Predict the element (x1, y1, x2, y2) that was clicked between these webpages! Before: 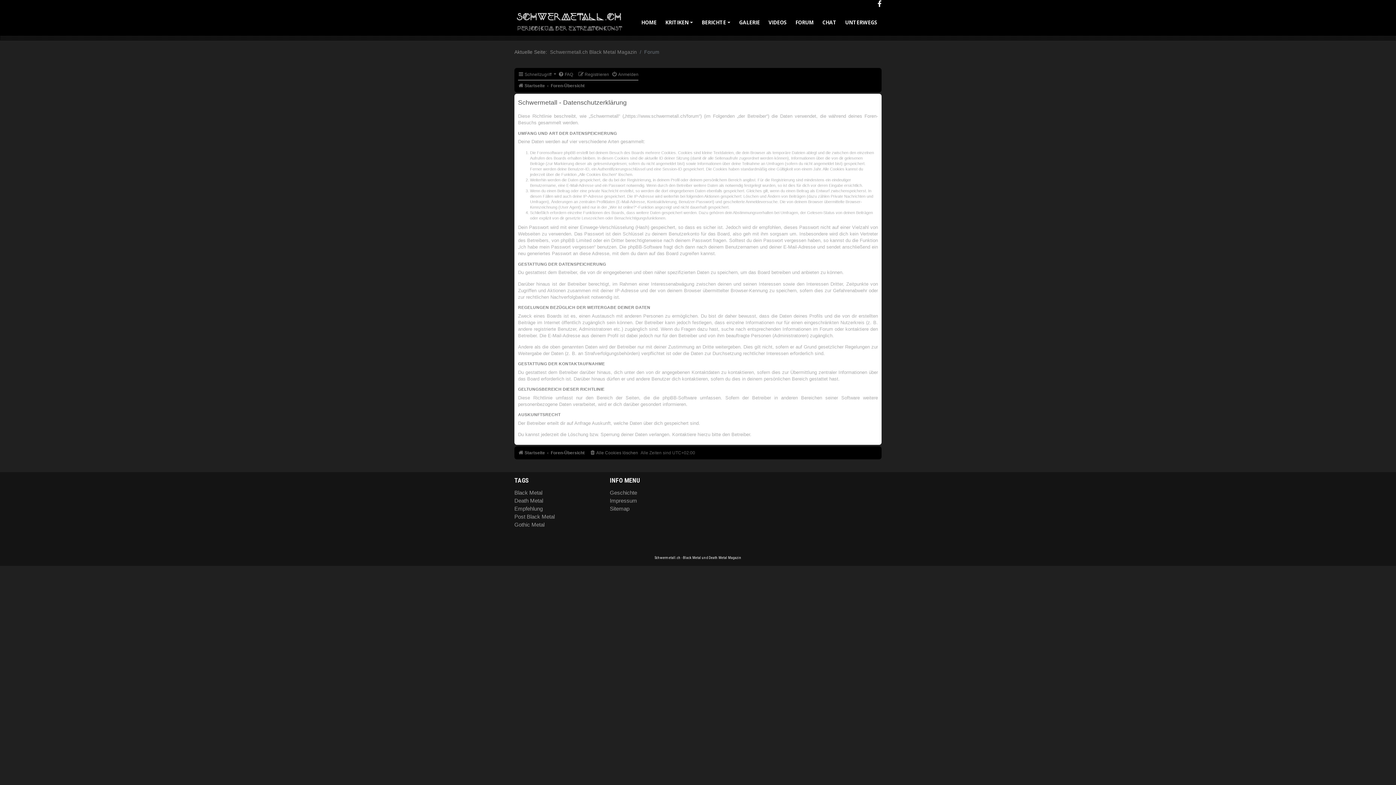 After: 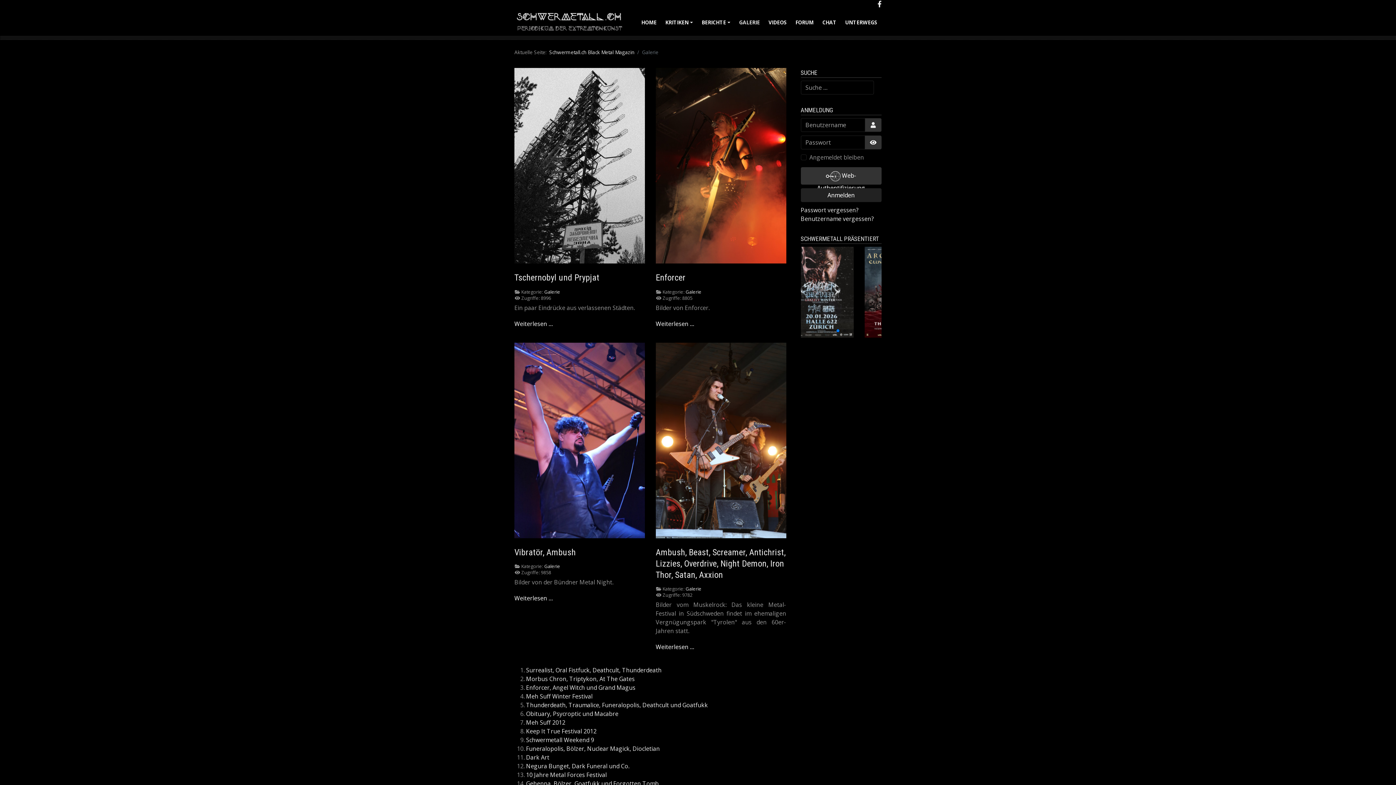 Action: label: GALERIE bbox: (734, 14, 764, 30)